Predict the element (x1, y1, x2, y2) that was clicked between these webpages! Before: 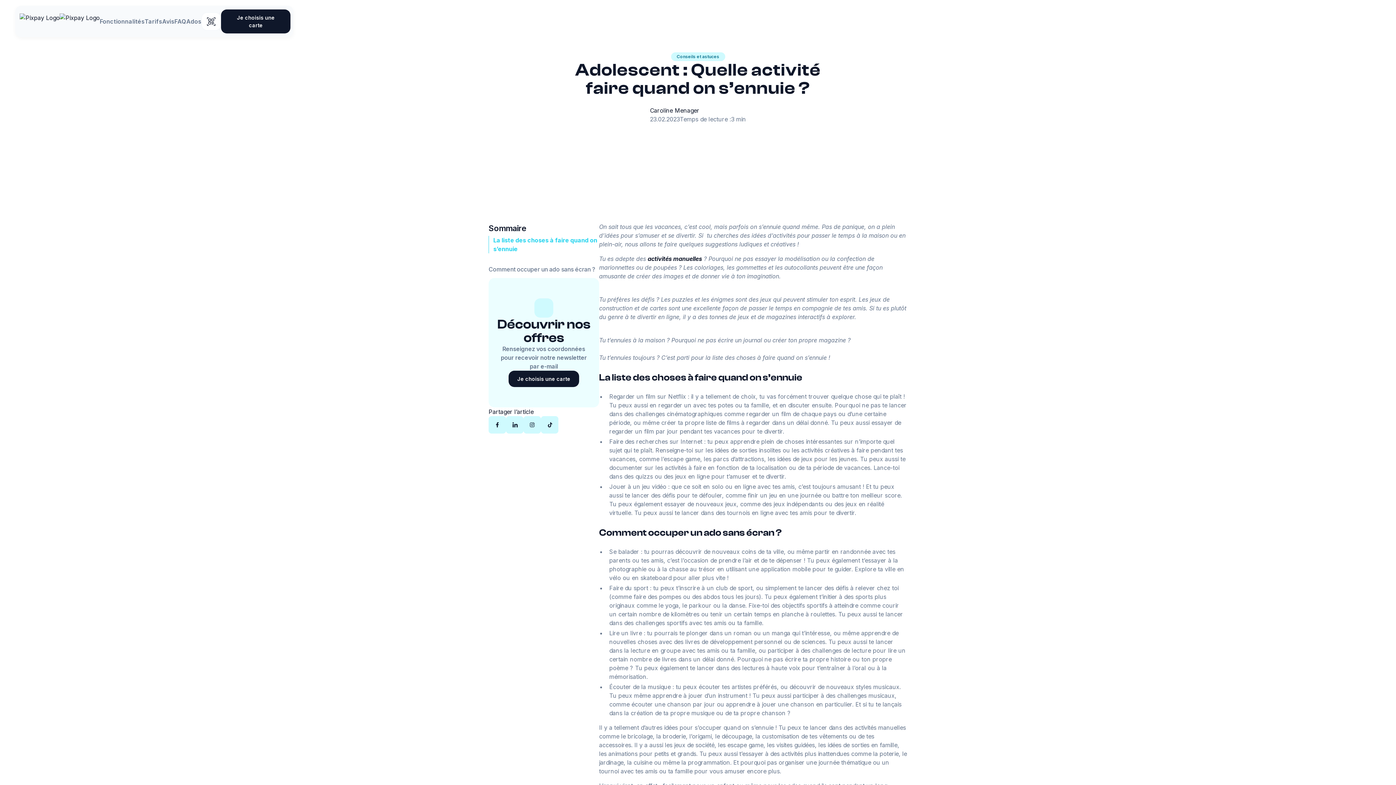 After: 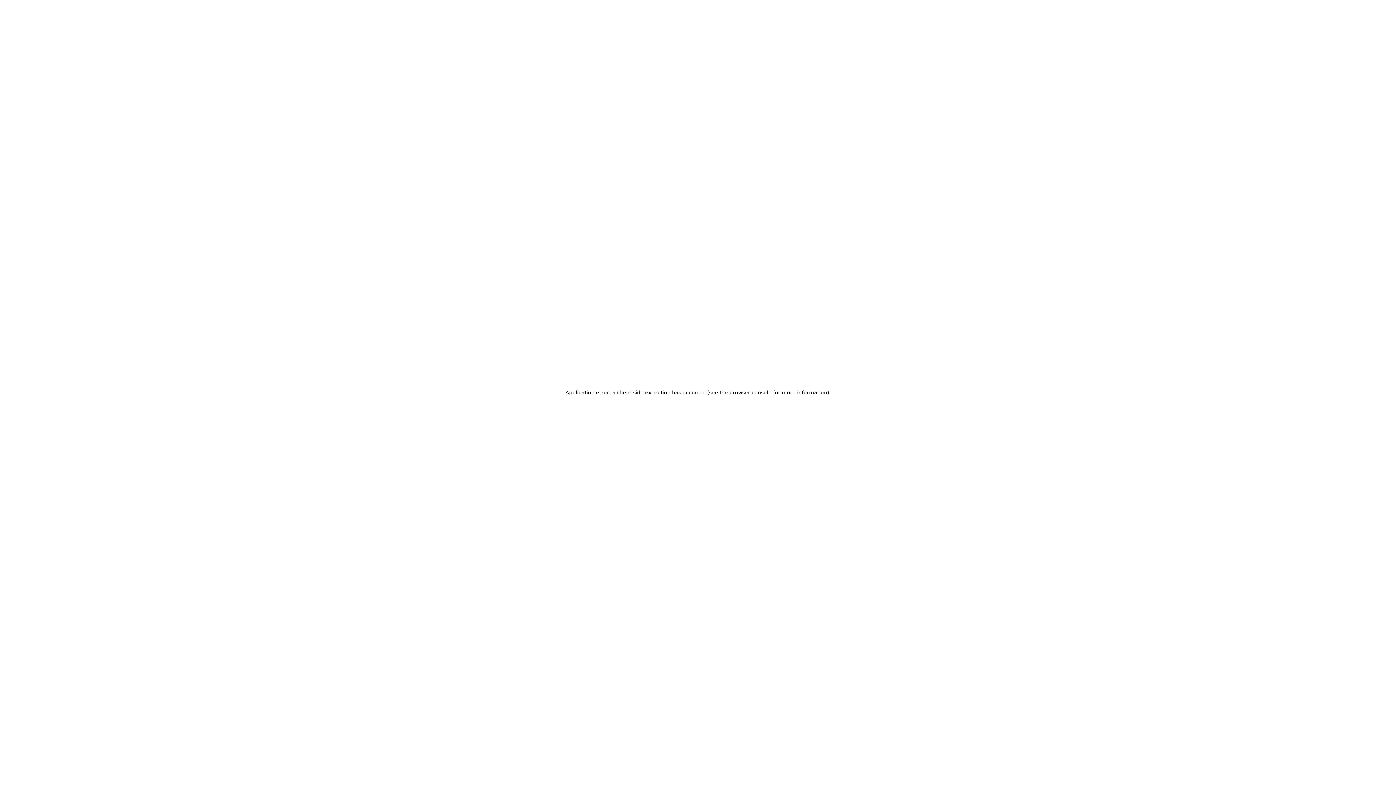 Action: label: Je choisis une carte bbox: (508, 370, 579, 387)